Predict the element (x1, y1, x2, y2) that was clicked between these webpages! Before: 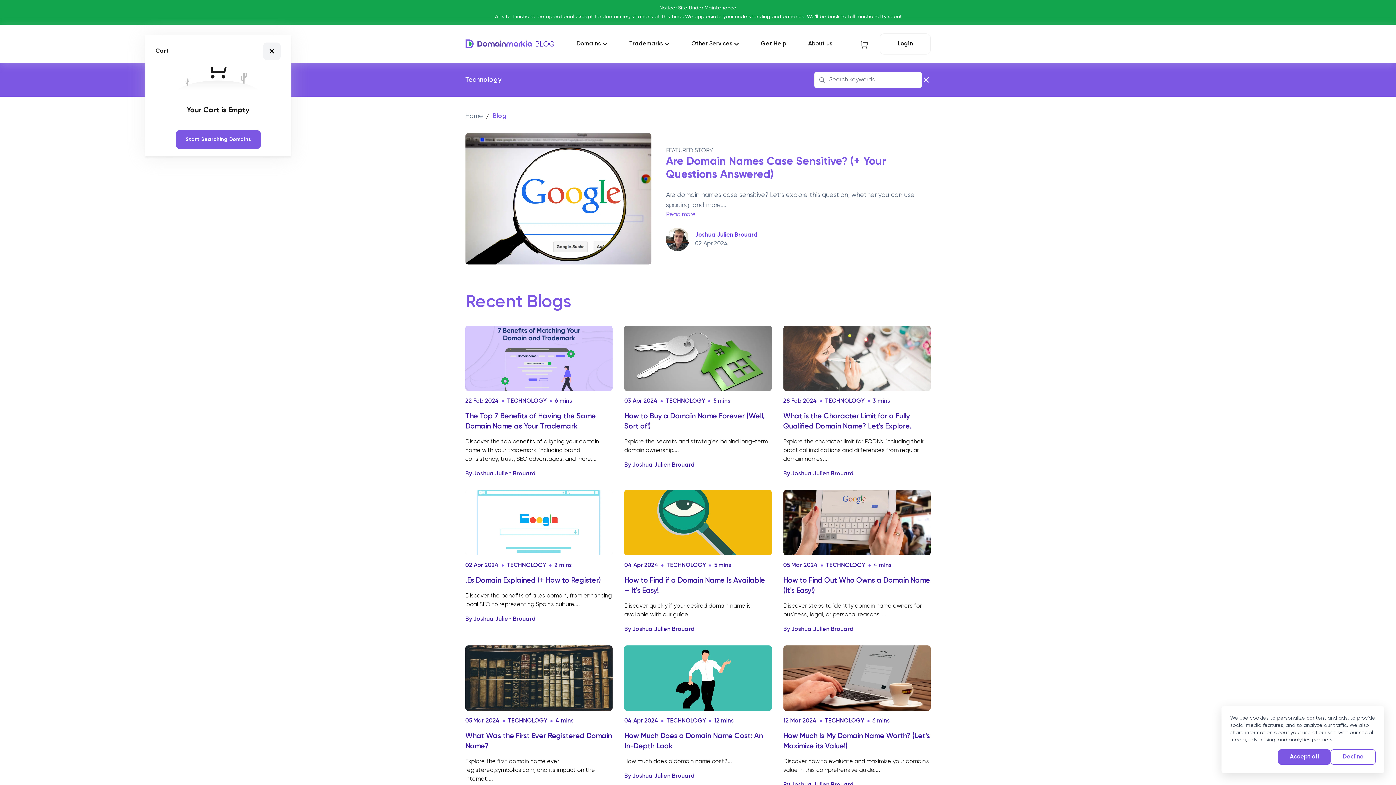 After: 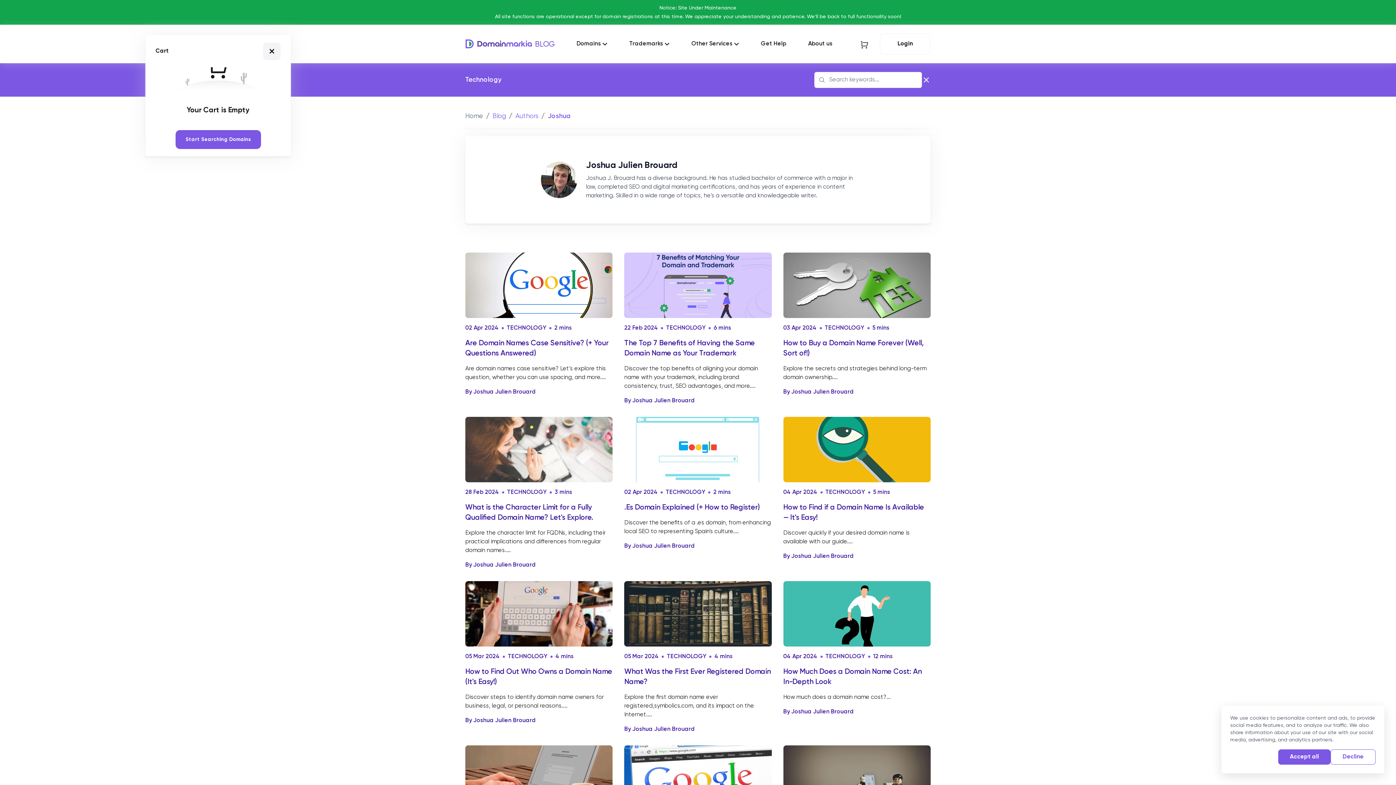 Action: bbox: (632, 625, 695, 634) label: Joshua Julien Brouard